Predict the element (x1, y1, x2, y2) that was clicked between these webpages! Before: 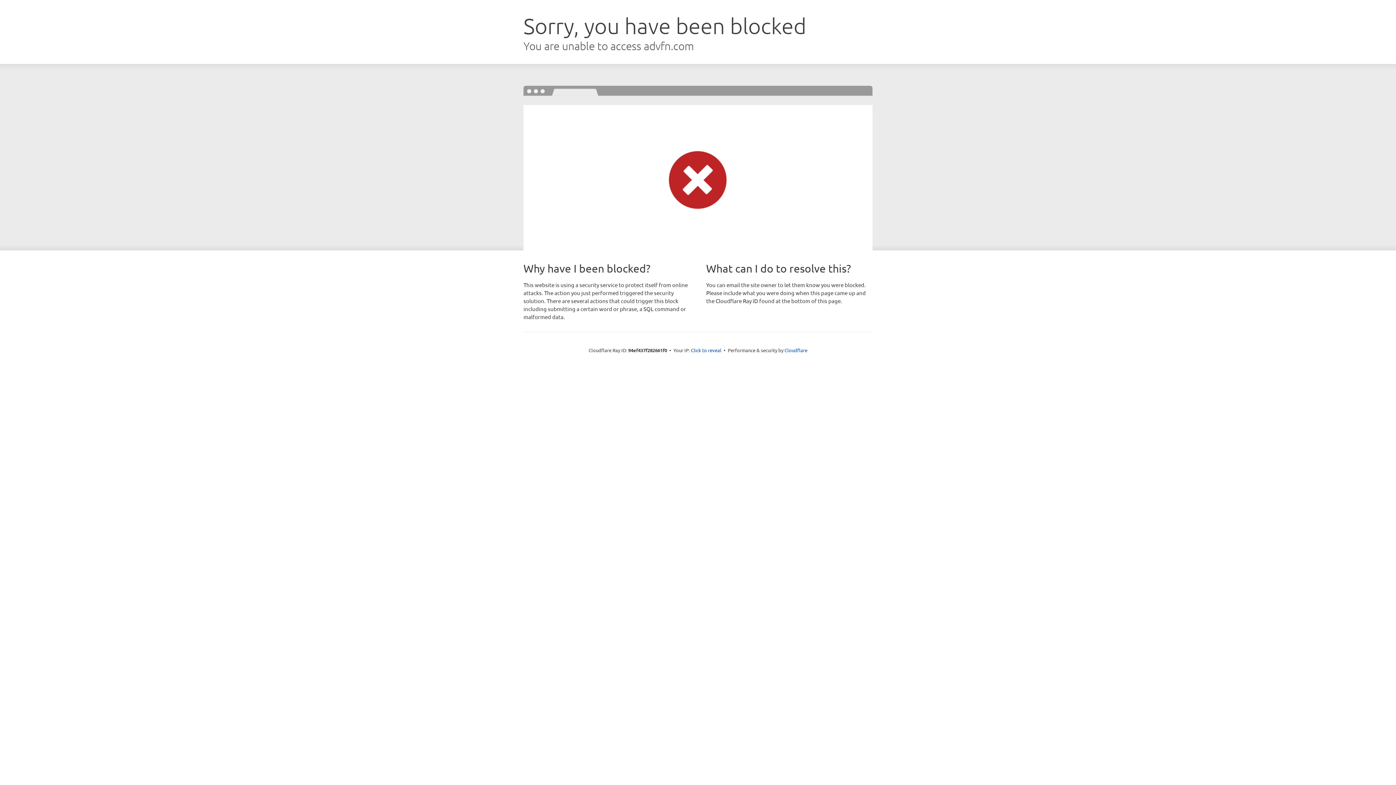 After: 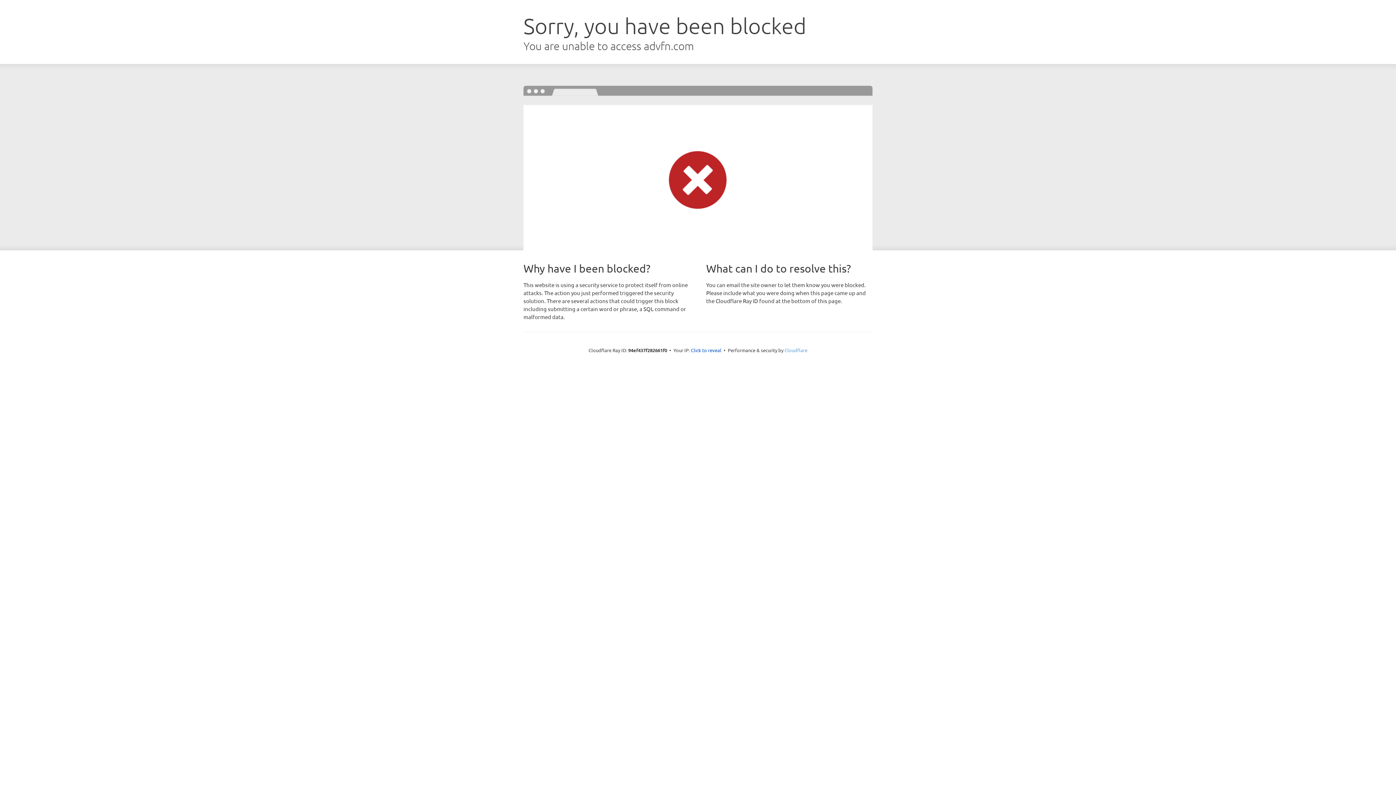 Action: bbox: (784, 347, 807, 353) label: Cloudflare